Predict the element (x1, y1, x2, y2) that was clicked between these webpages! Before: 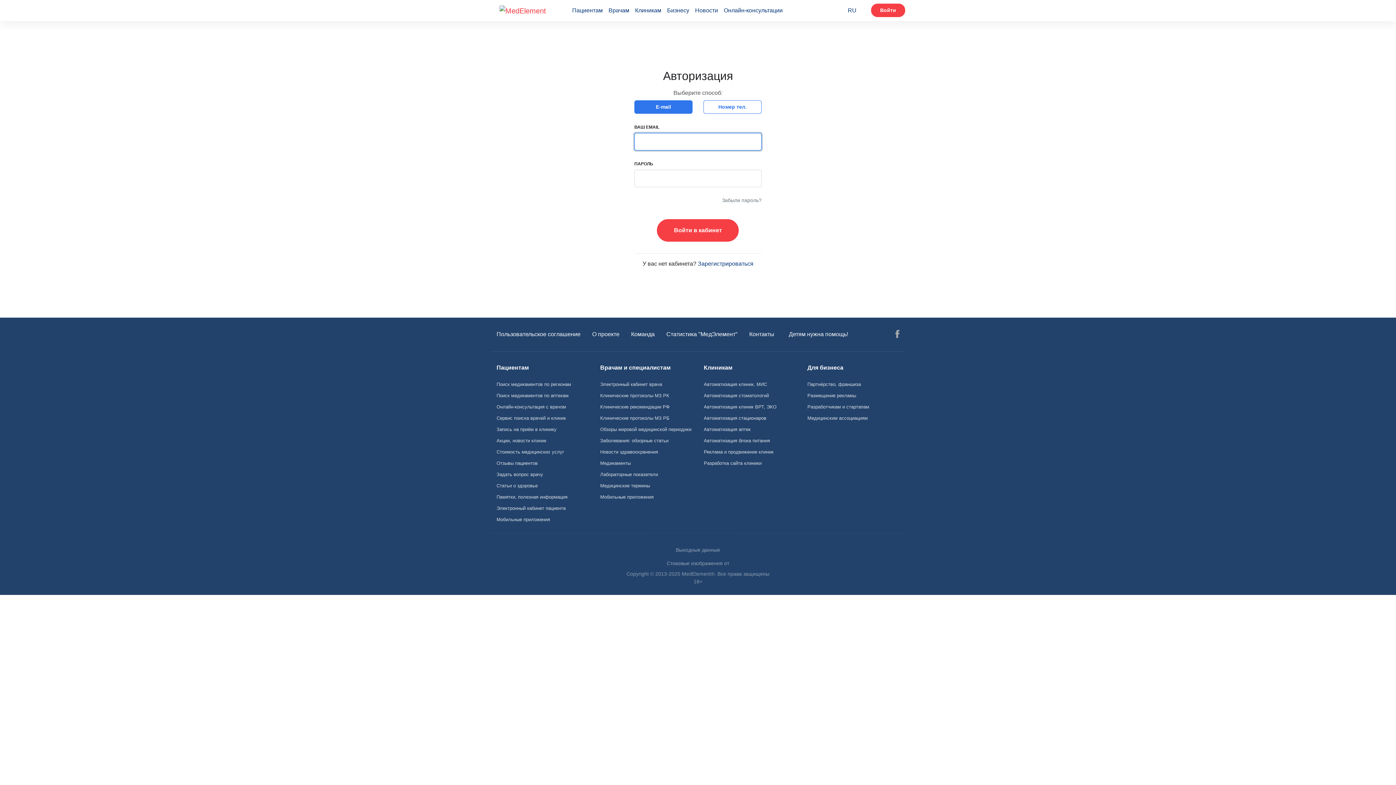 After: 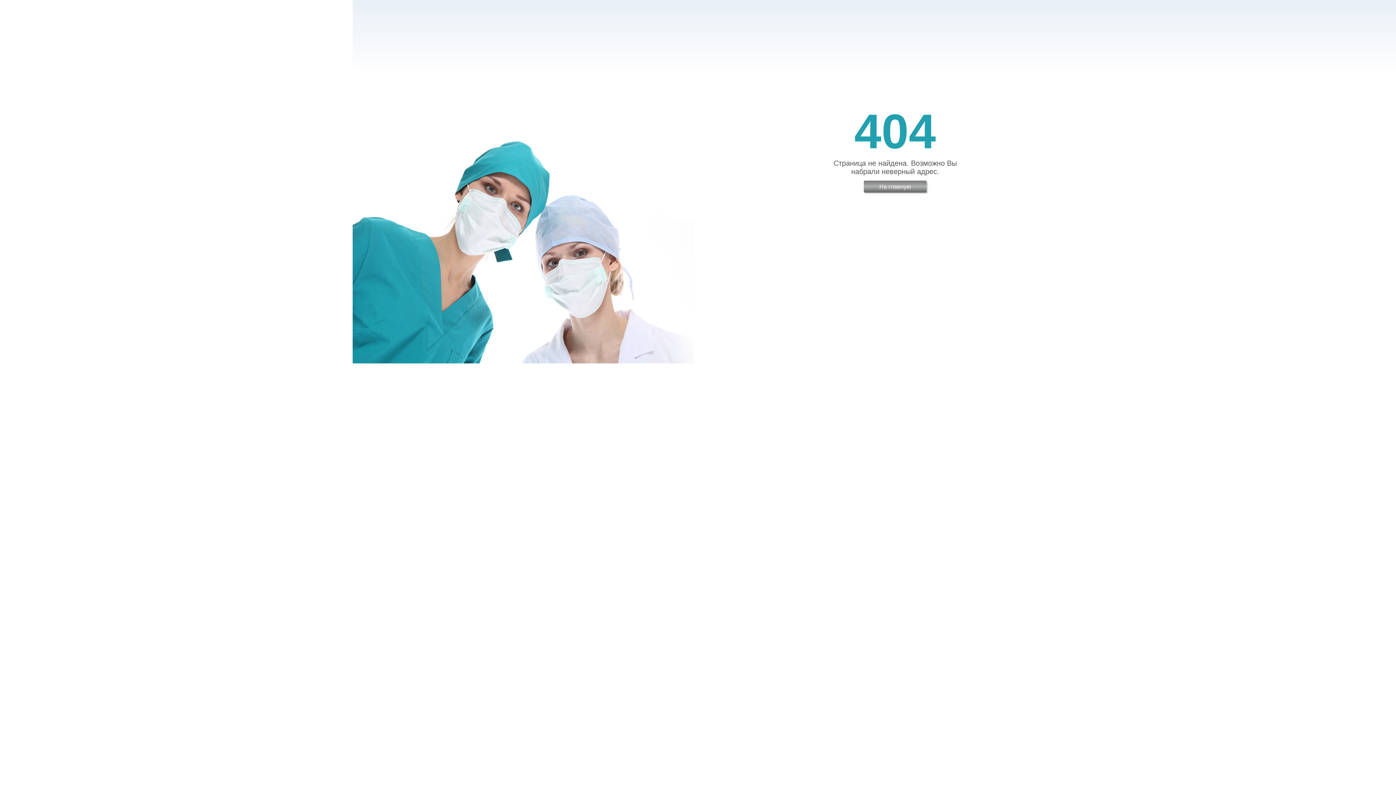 Action: bbox: (660, 327, 743, 343) label: Статистика "МедЭлемент"